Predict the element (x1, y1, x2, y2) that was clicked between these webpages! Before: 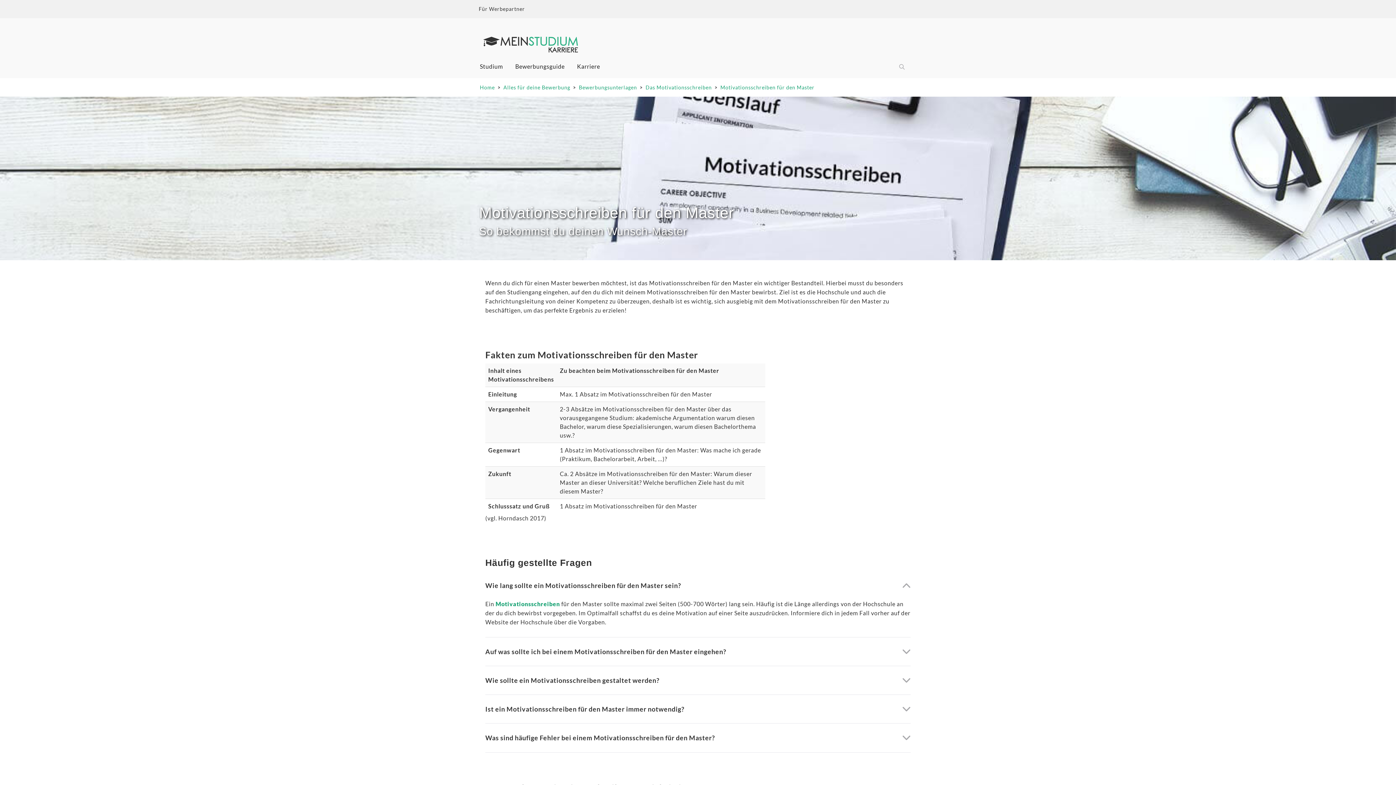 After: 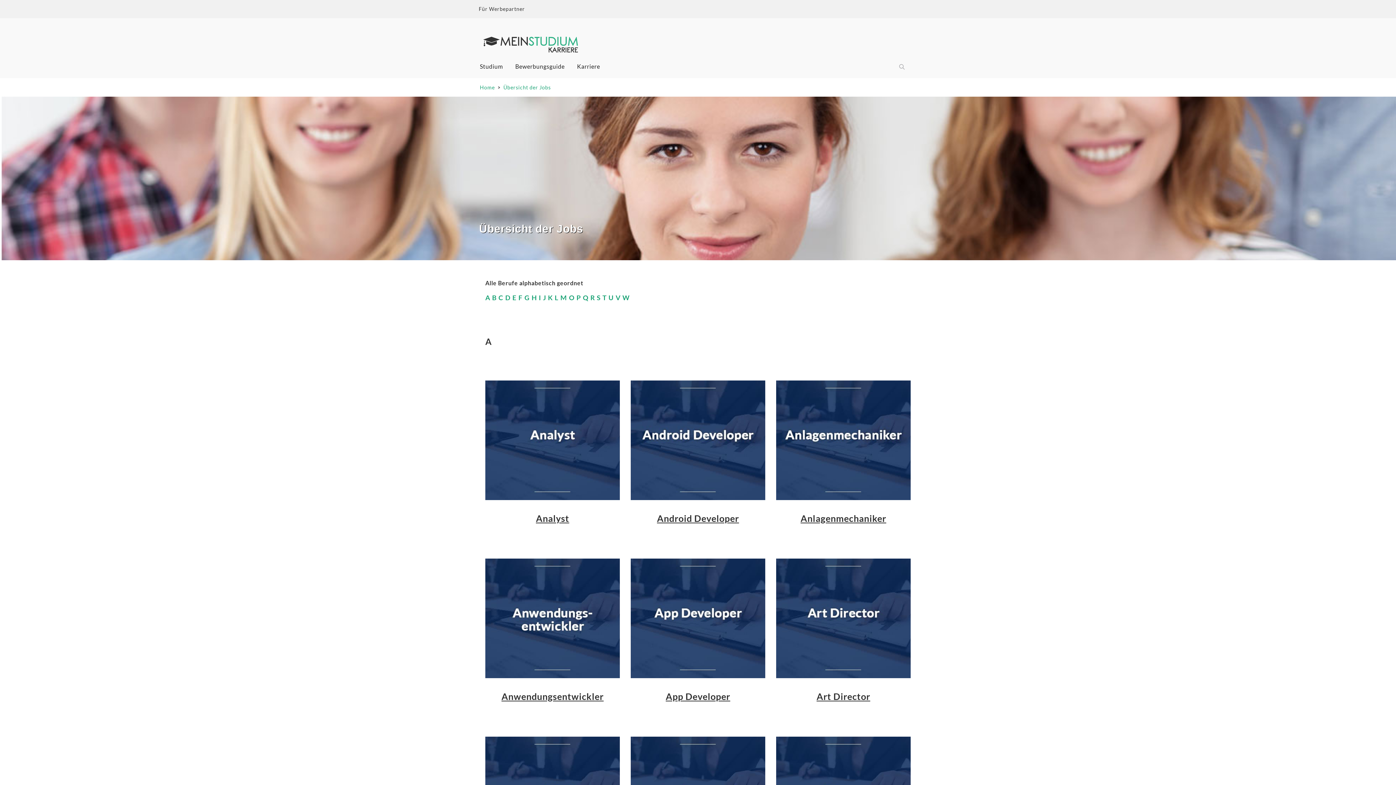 Action: label: Karriere bbox: (577, 62, 611, 69)